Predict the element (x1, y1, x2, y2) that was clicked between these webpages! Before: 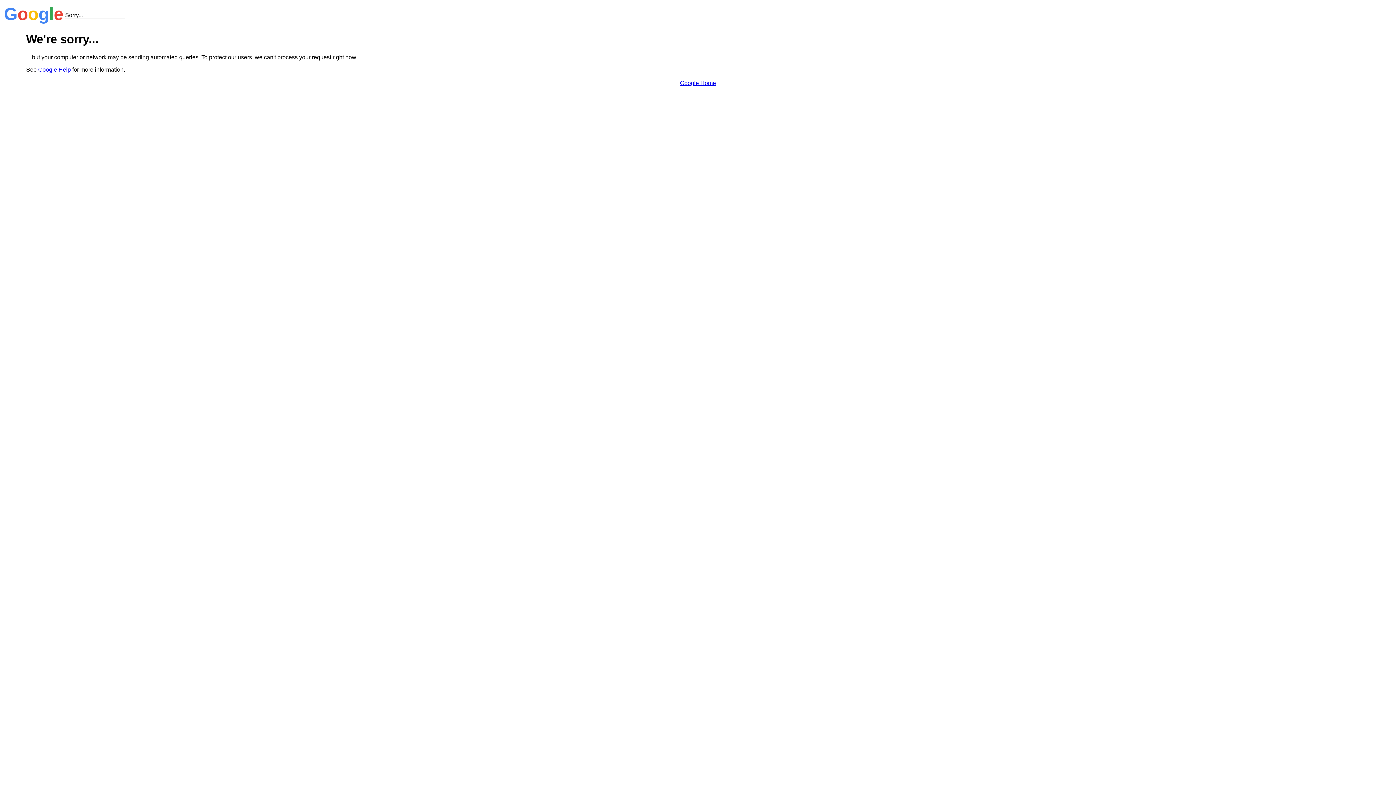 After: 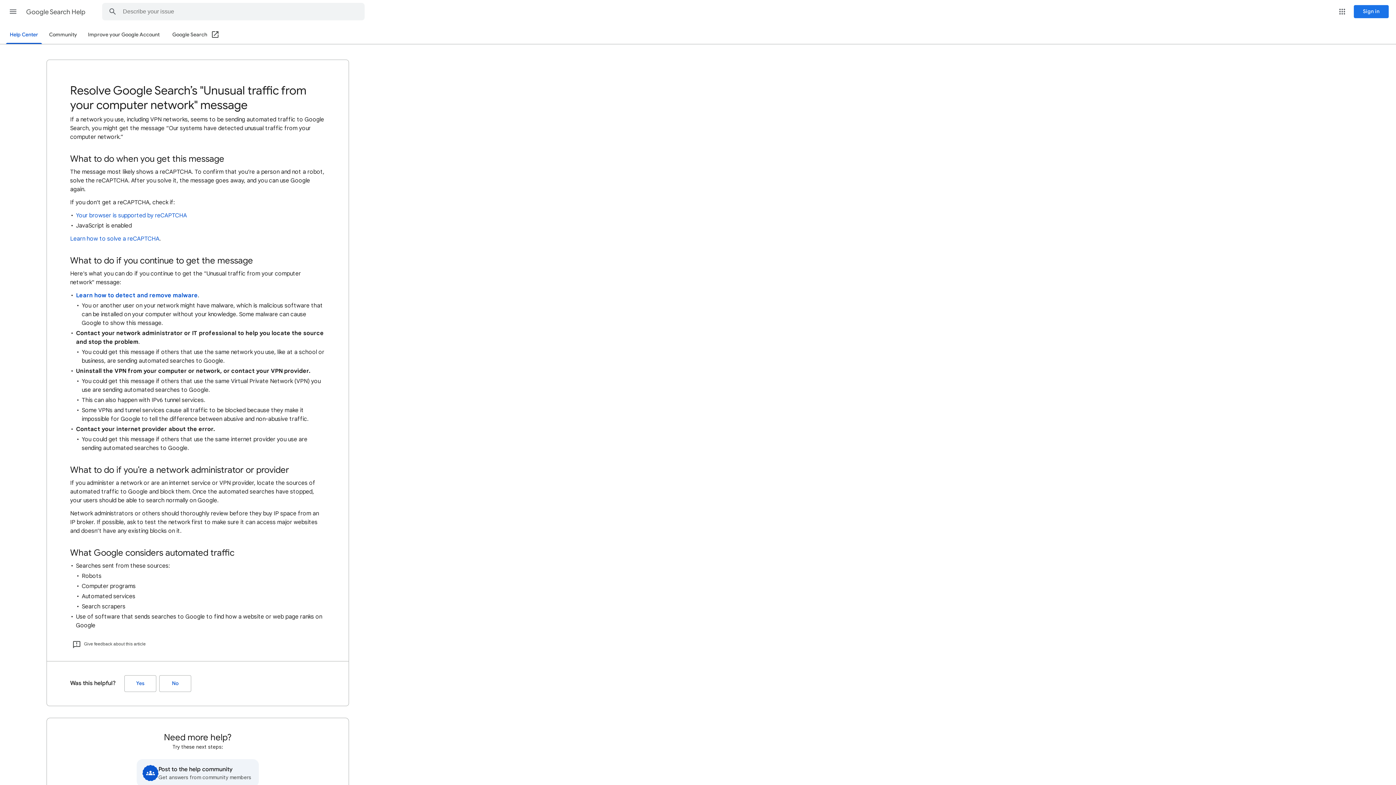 Action: label: Google Help bbox: (38, 66, 70, 72)